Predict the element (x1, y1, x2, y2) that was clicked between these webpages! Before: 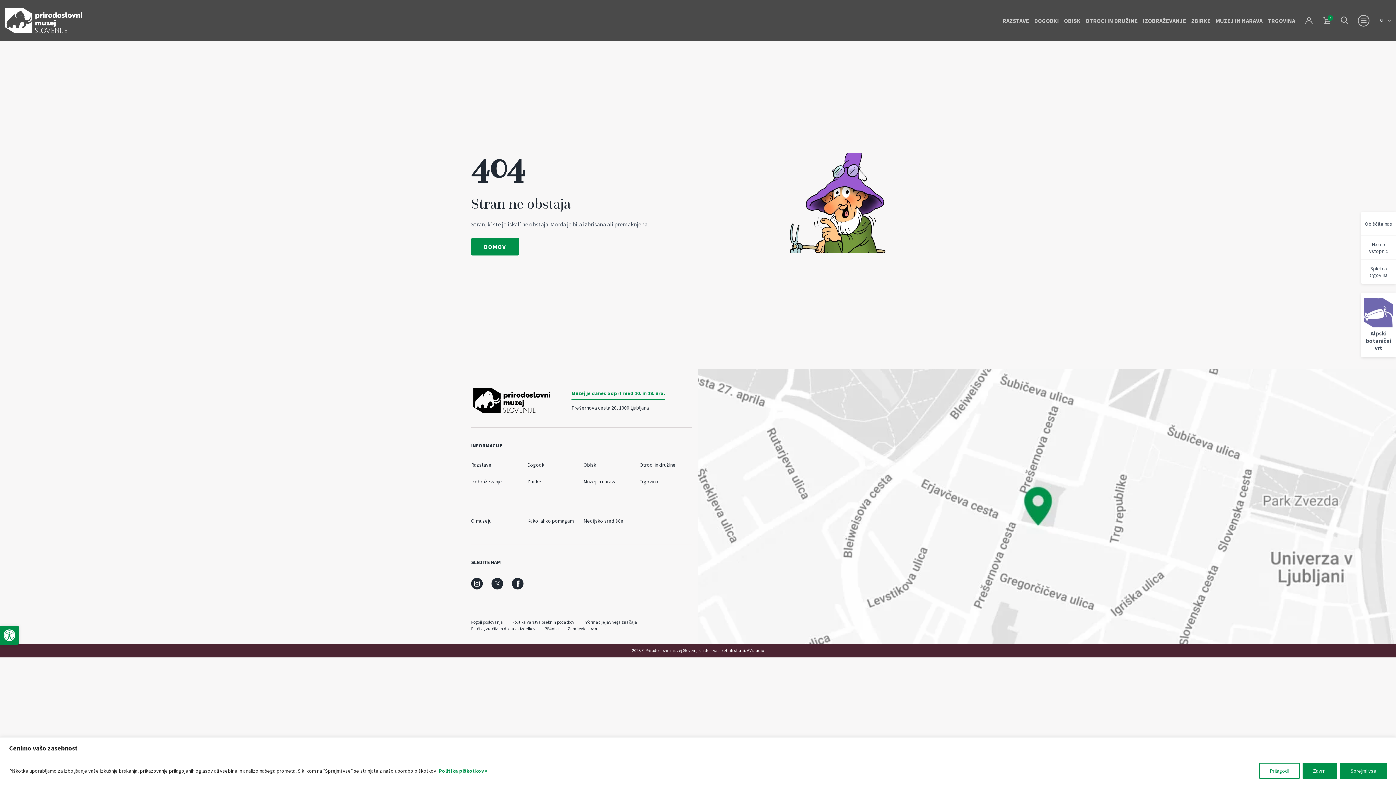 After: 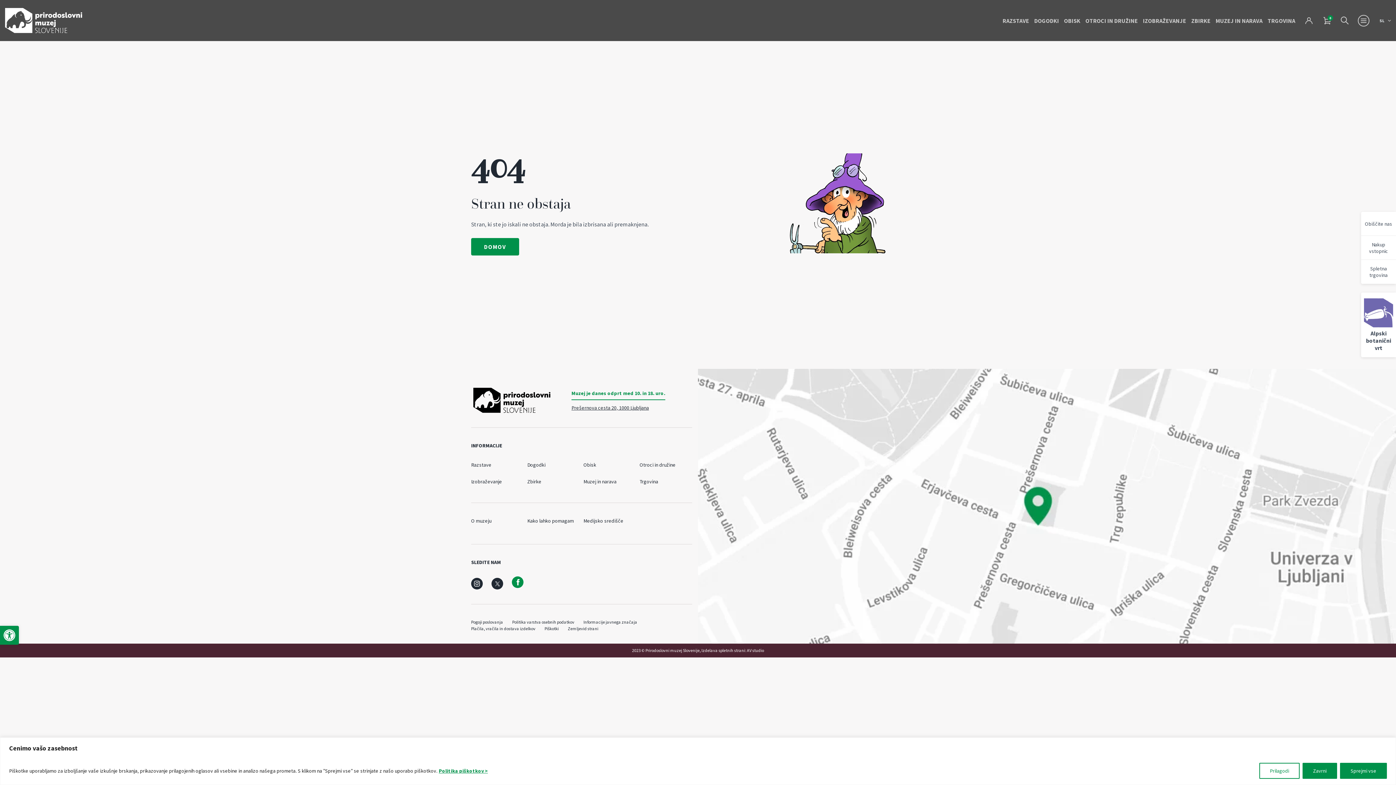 Action: bbox: (512, 578, 523, 589) label: social